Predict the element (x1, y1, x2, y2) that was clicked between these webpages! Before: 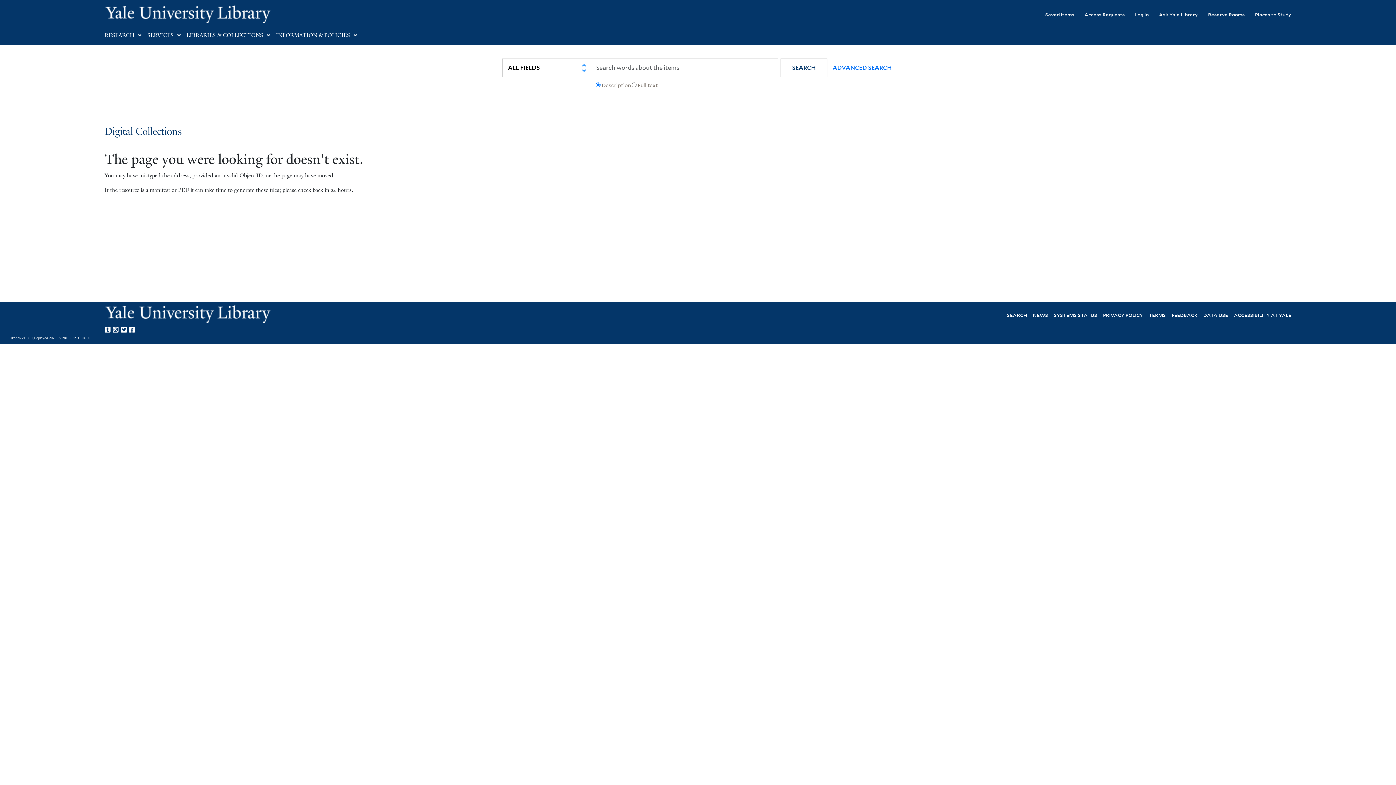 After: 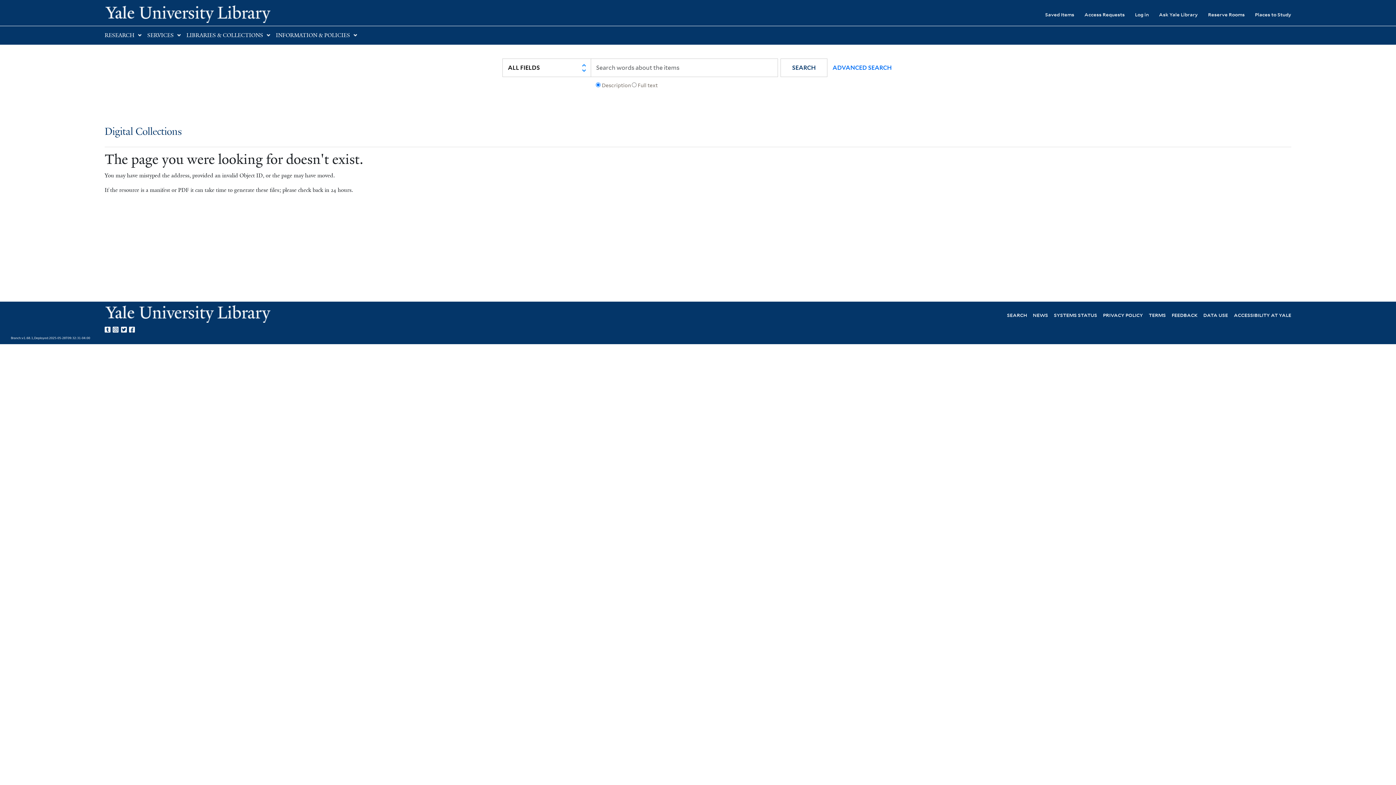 Action: bbox: (121, 324, 129, 333) label: Yale Library on Twitter